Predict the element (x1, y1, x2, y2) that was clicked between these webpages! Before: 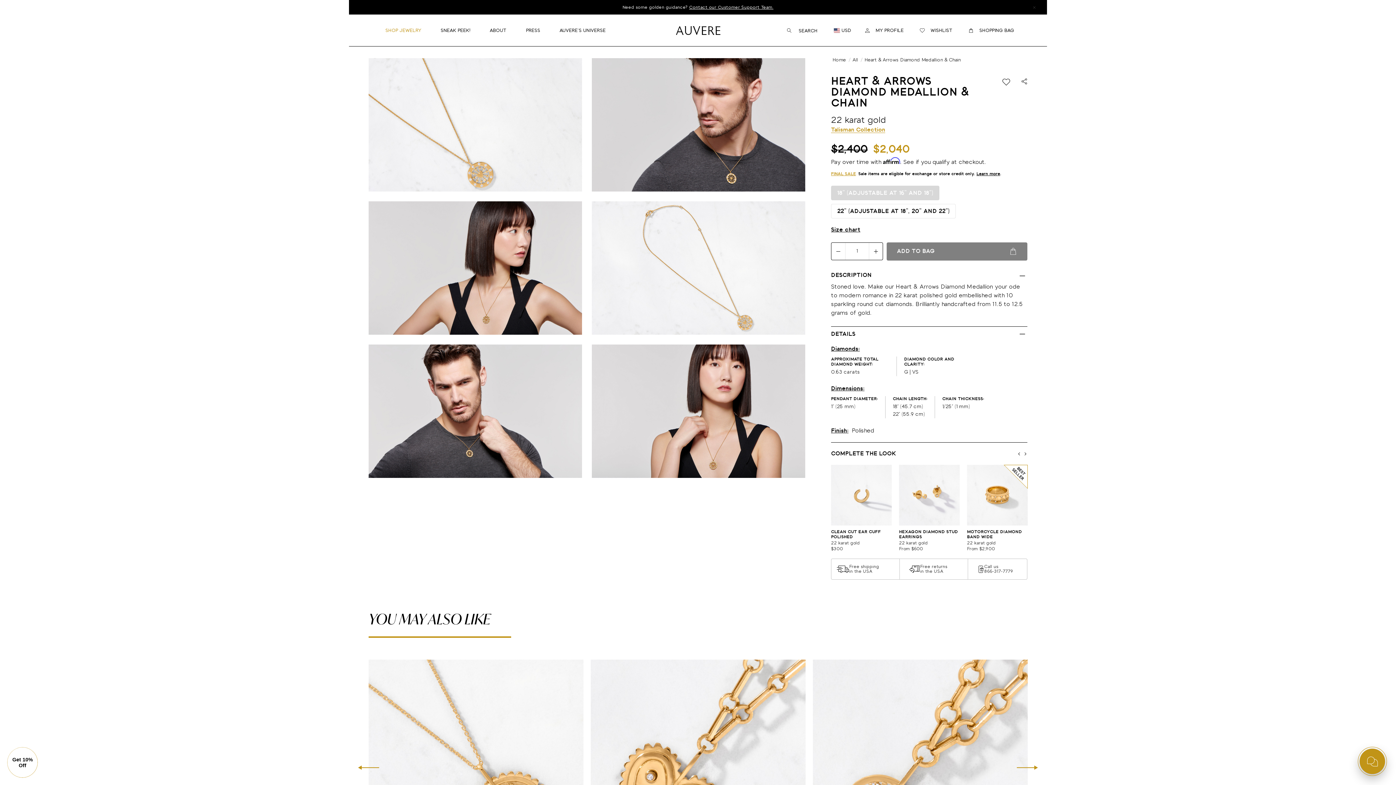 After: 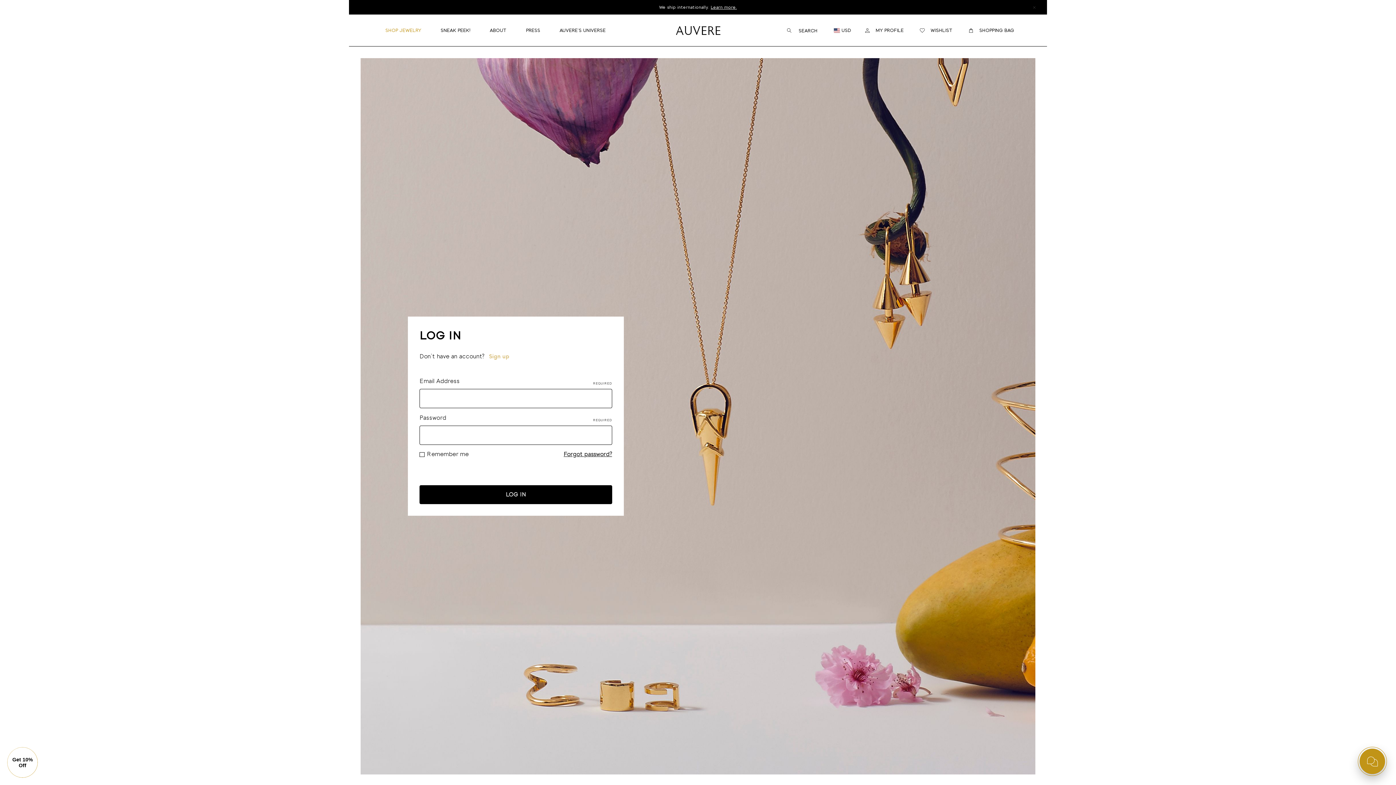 Action: bbox: (998, 76, 1021, 88)